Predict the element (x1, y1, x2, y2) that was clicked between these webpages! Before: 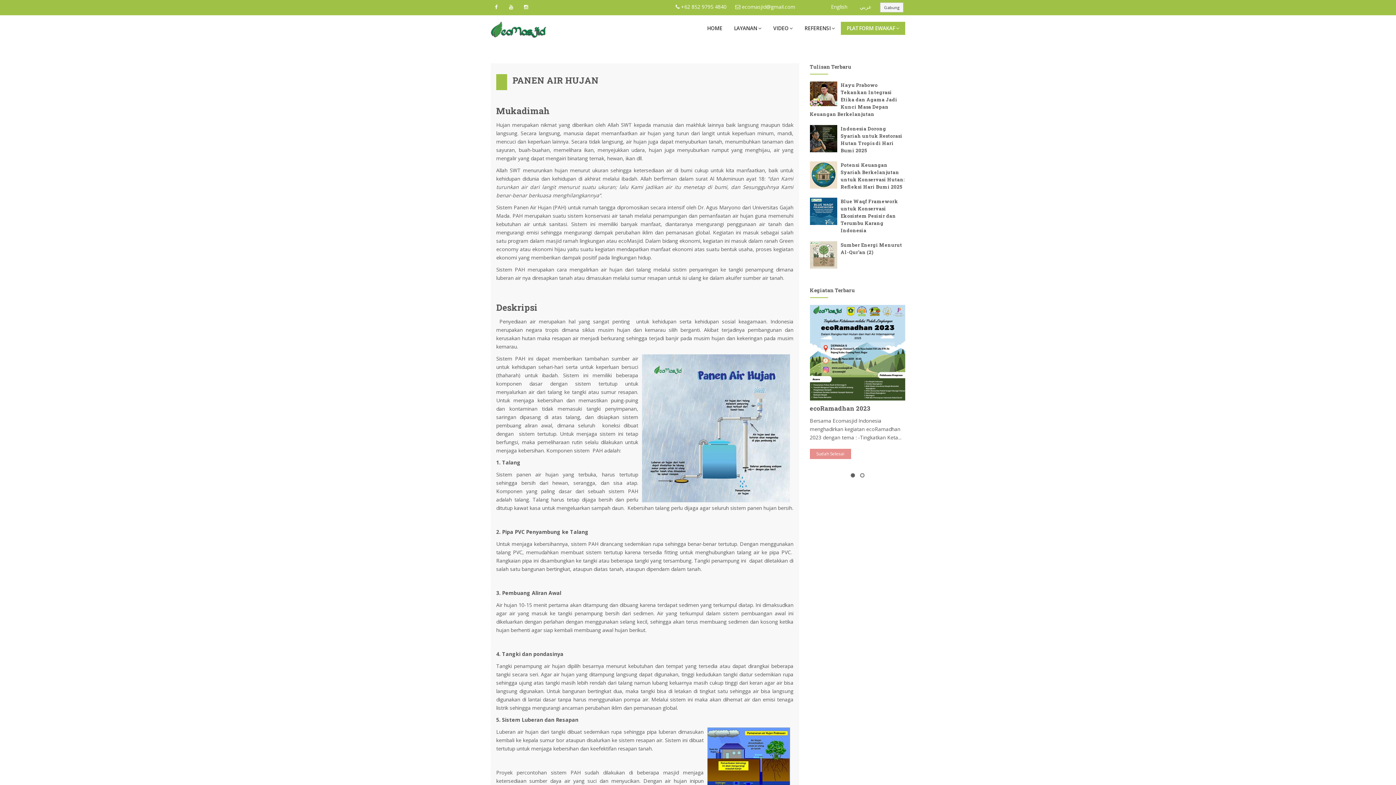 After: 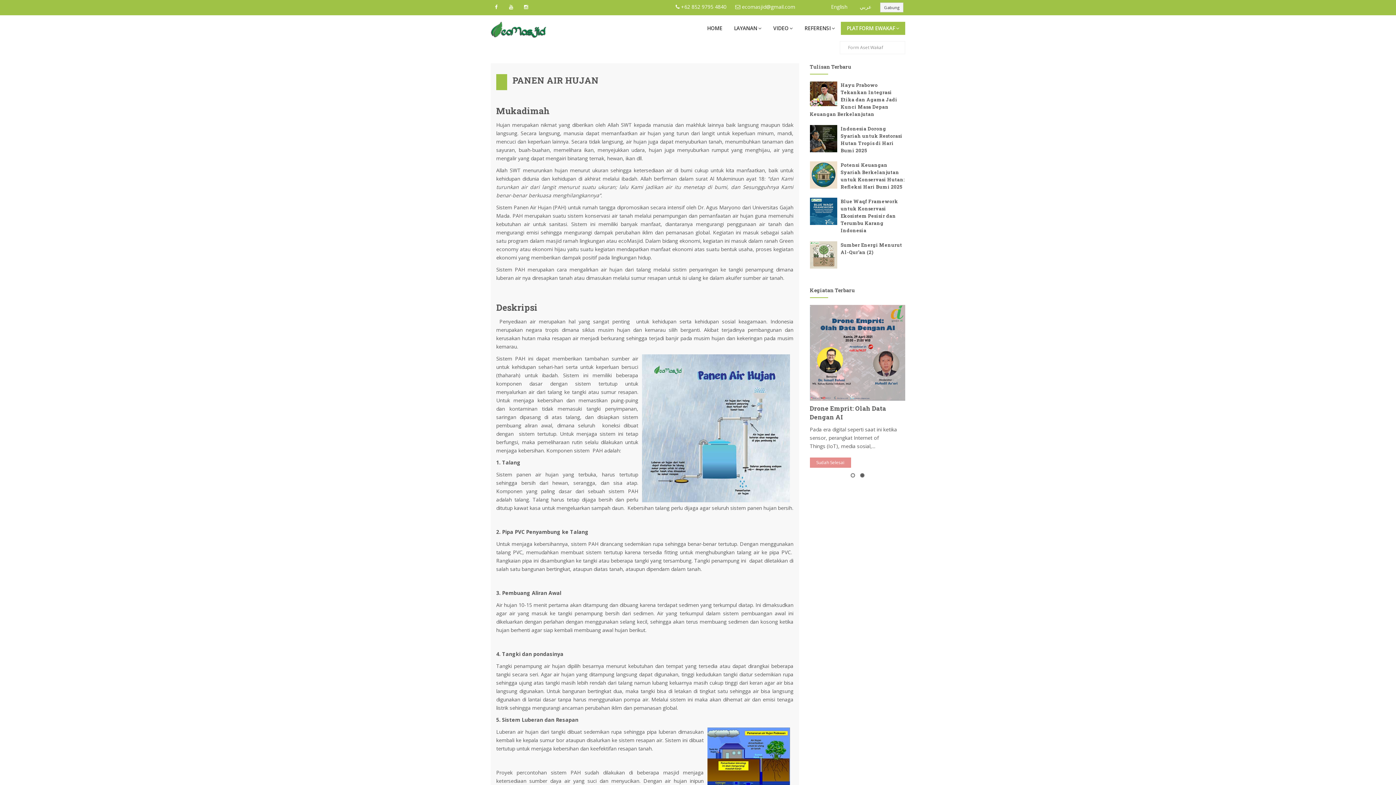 Action: label: PLATFORM EWAKAF bbox: (841, 21, 905, 34)